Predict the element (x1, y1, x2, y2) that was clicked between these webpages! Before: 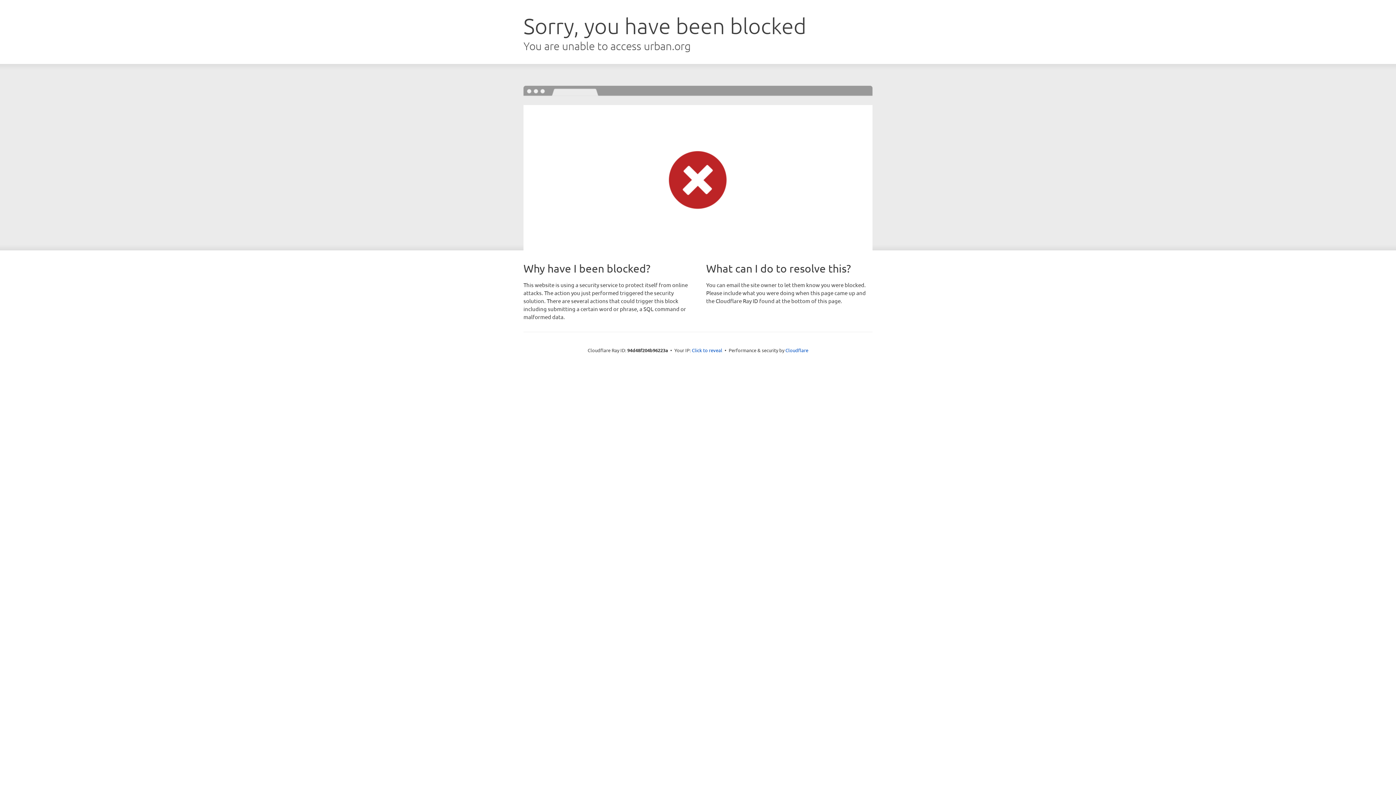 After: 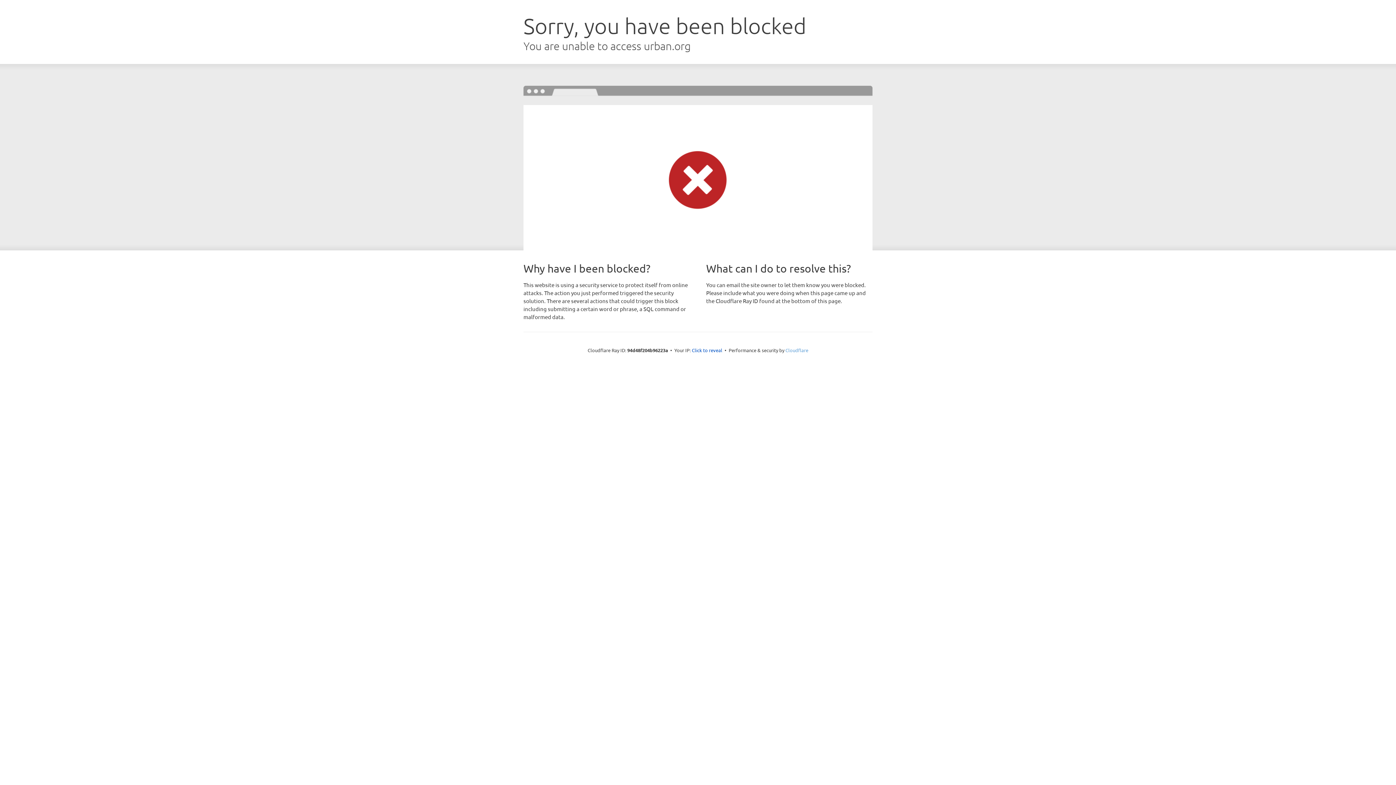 Action: bbox: (785, 347, 808, 353) label: Cloudflare